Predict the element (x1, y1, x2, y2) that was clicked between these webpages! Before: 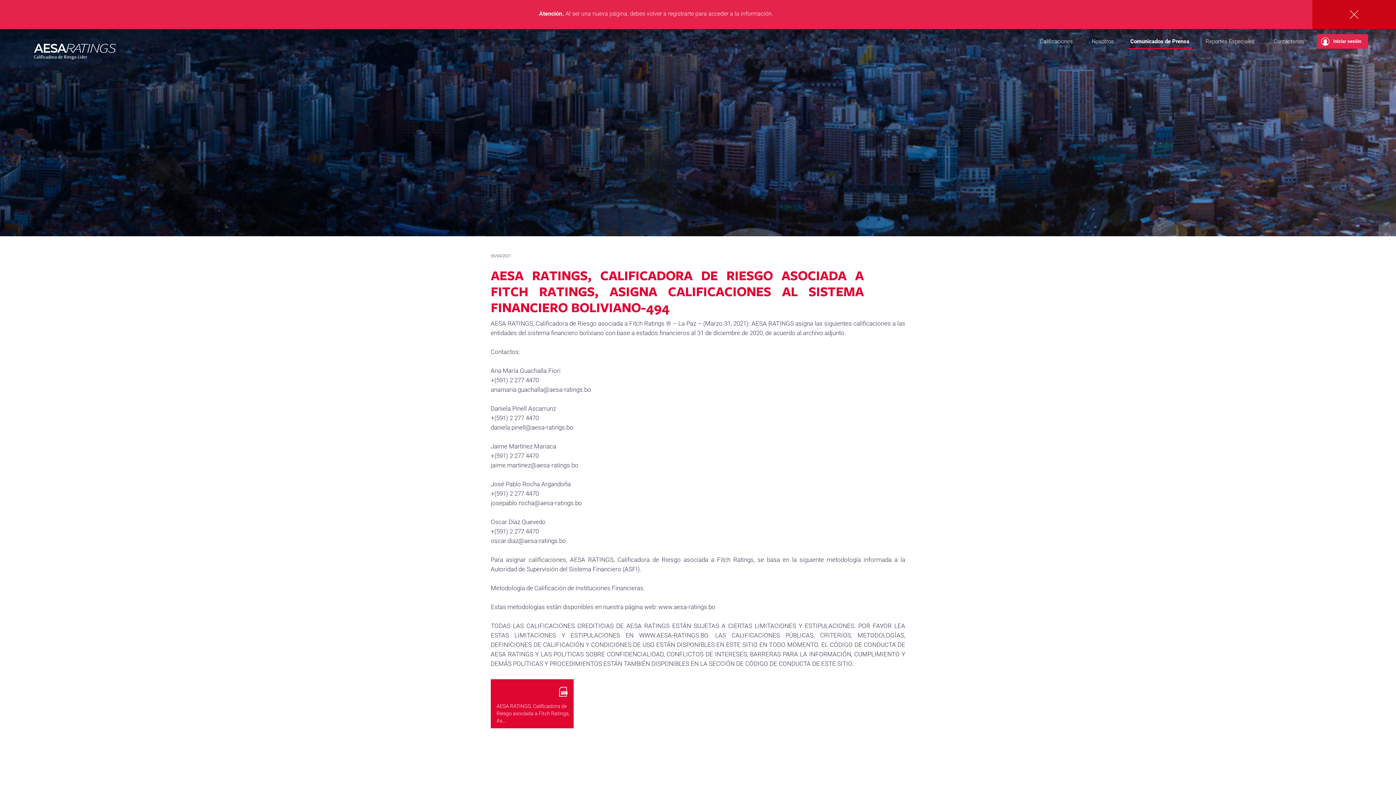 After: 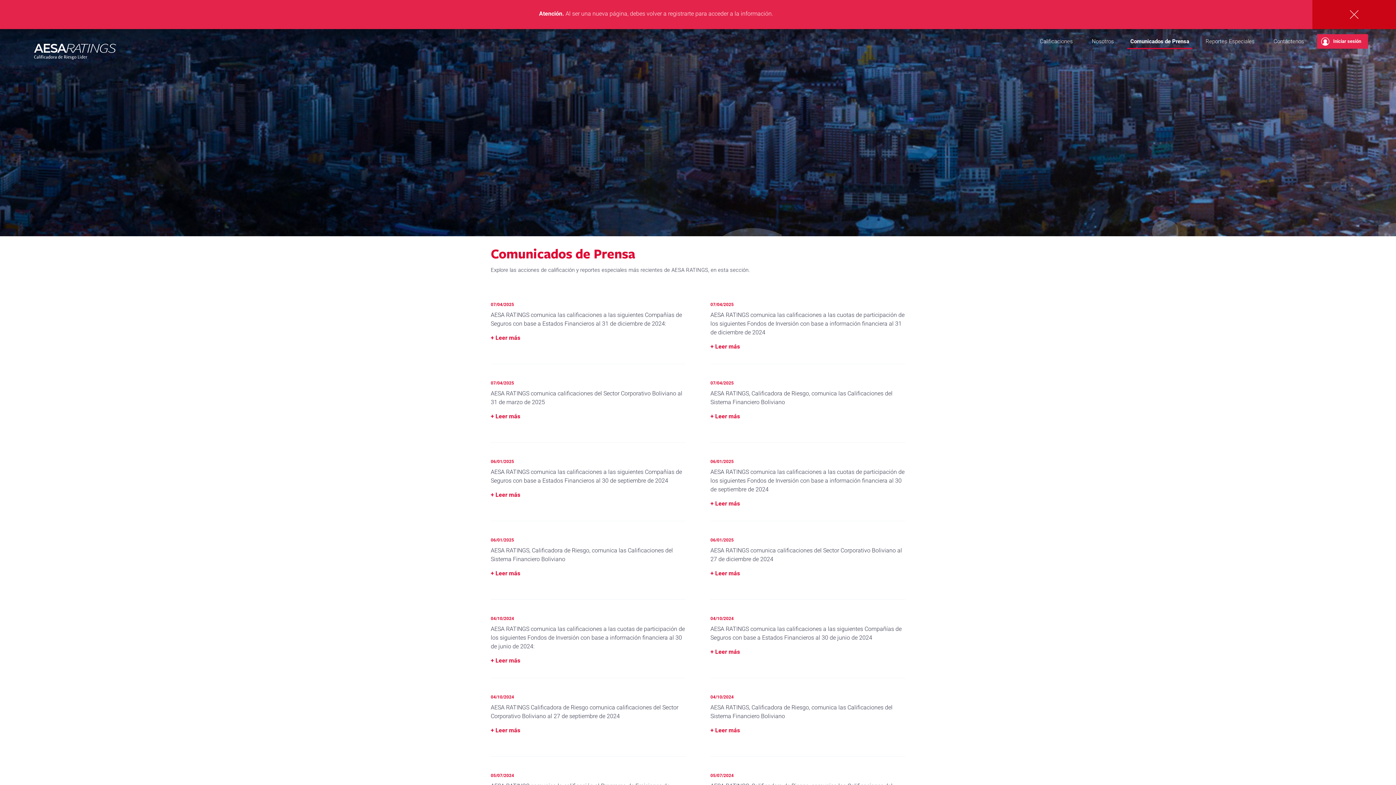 Action: label: Comunicados de Prensa bbox: (1127, 34, 1192, 49)